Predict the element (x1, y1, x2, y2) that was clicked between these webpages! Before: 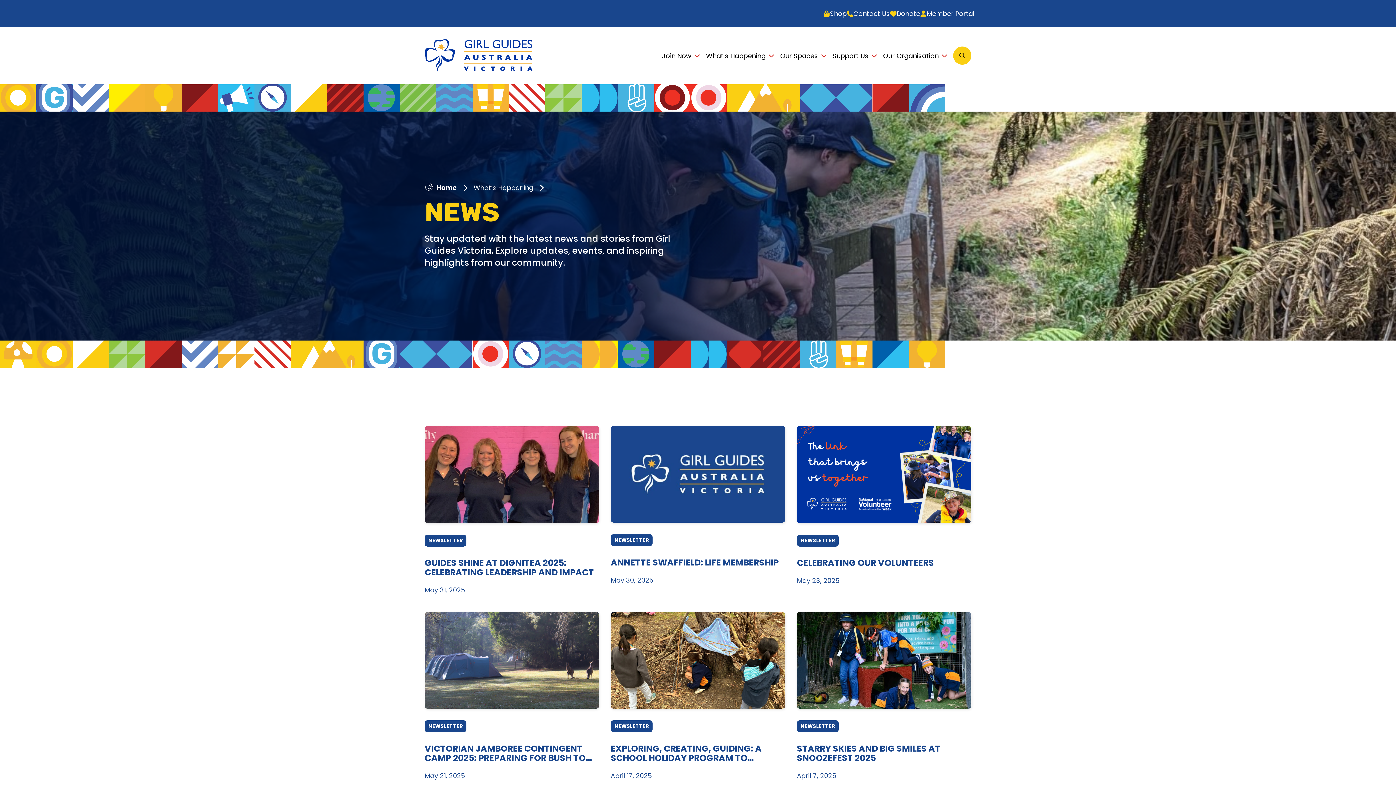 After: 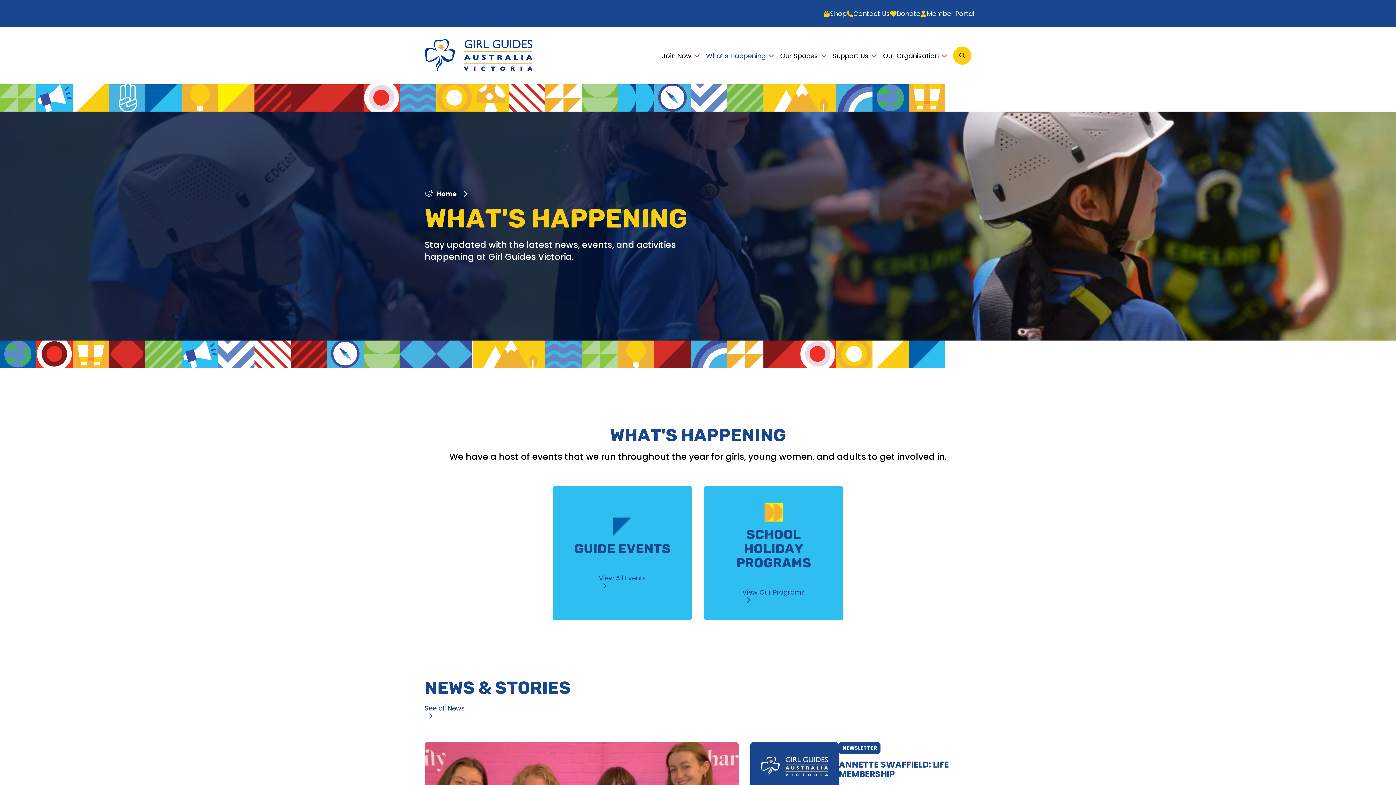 Action: label: What’s Happening bbox: (473, 183, 533, 192)